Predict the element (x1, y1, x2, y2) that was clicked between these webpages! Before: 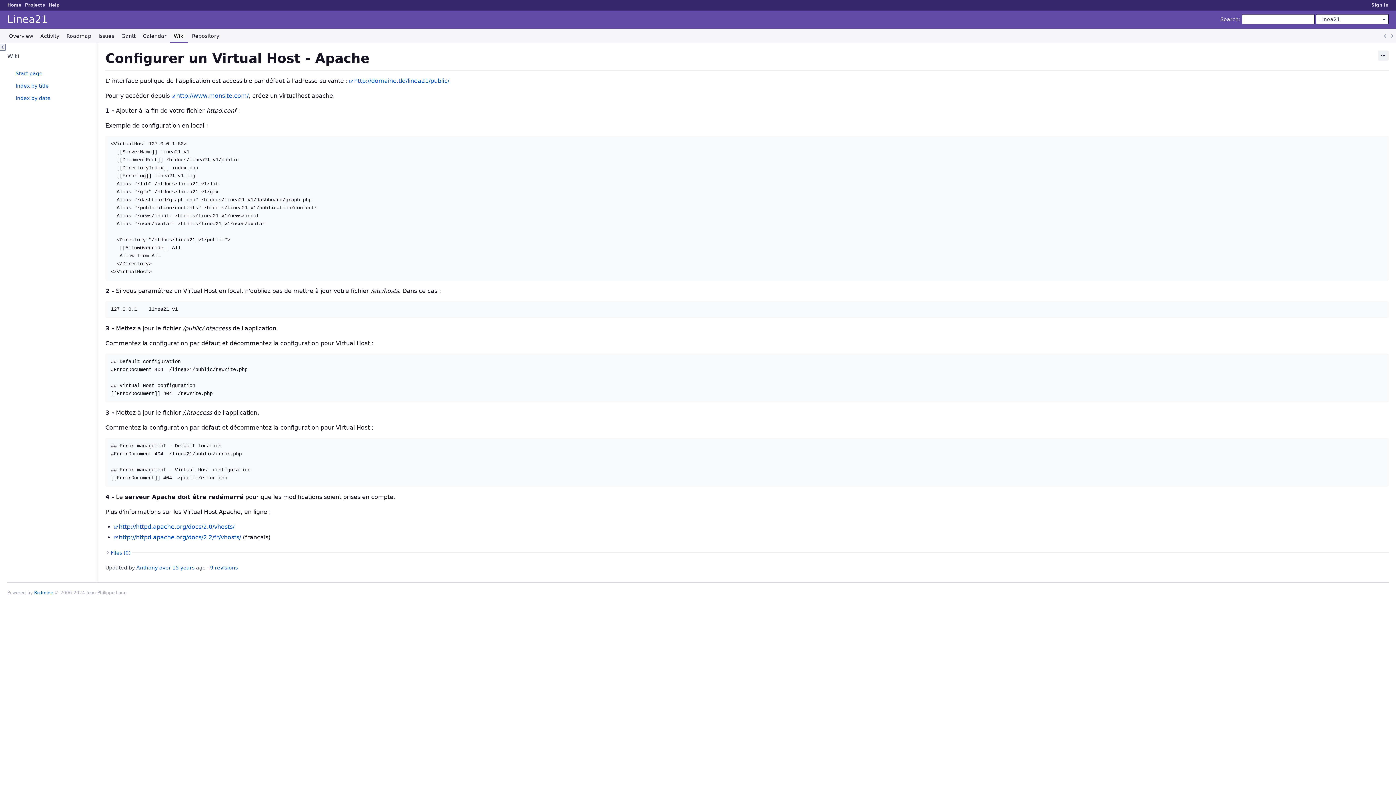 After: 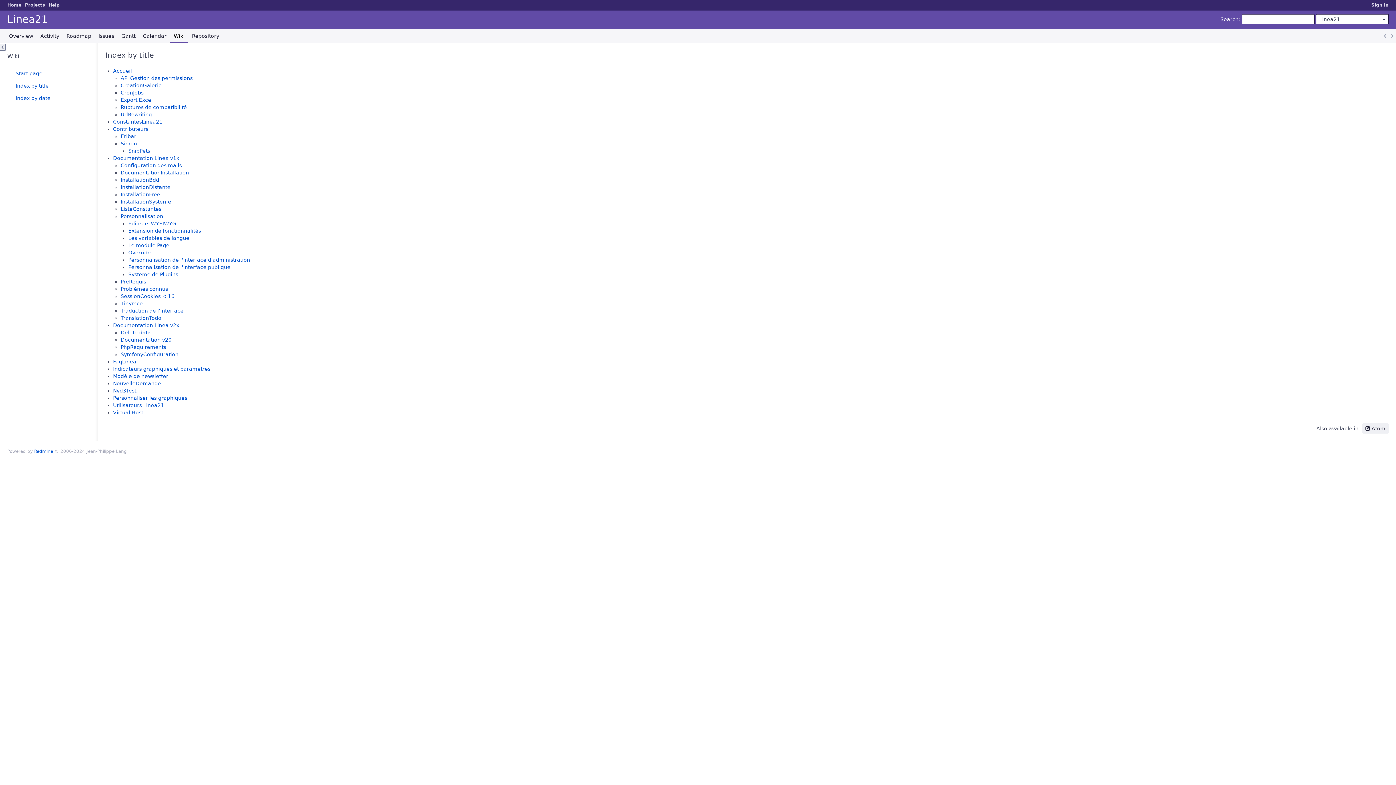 Action: label: Index by title bbox: (7, 79, 97, 92)